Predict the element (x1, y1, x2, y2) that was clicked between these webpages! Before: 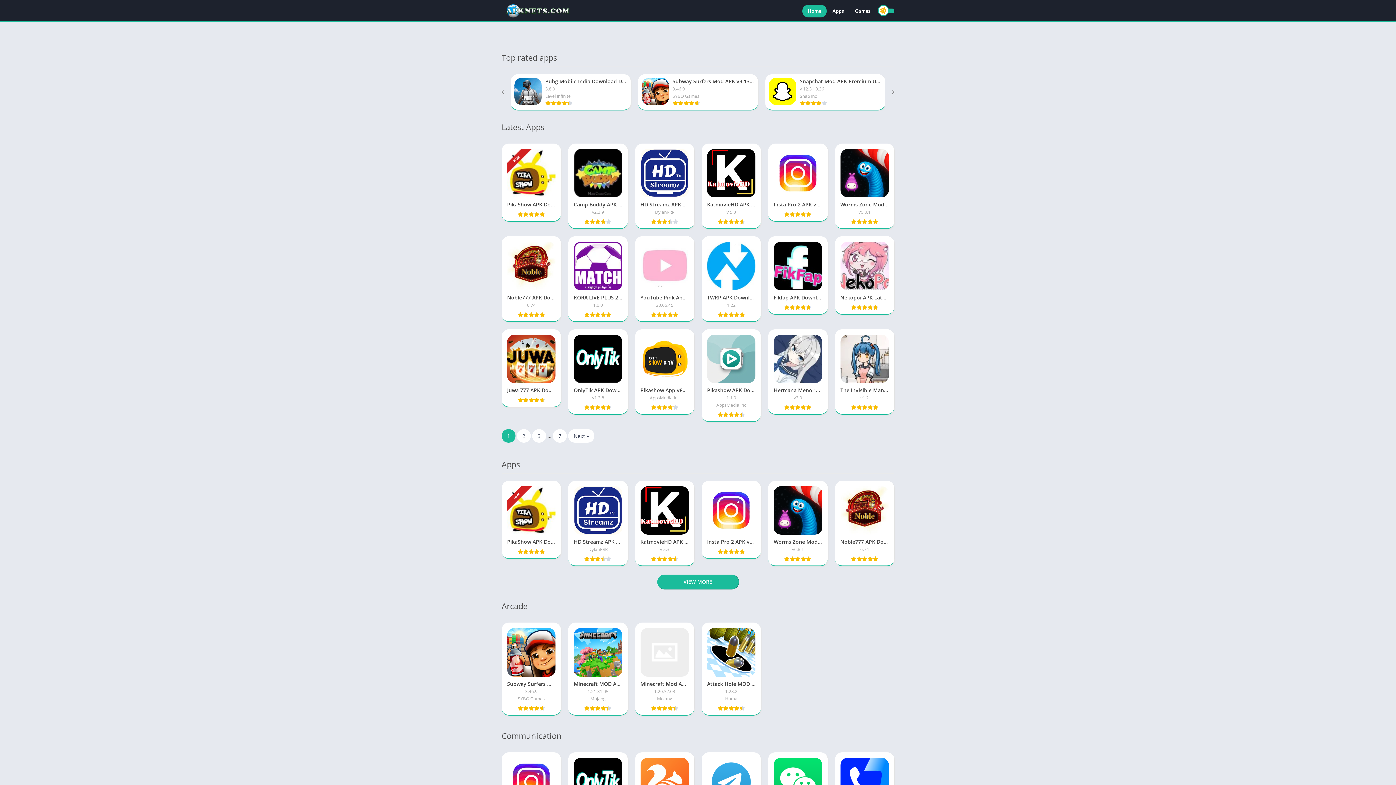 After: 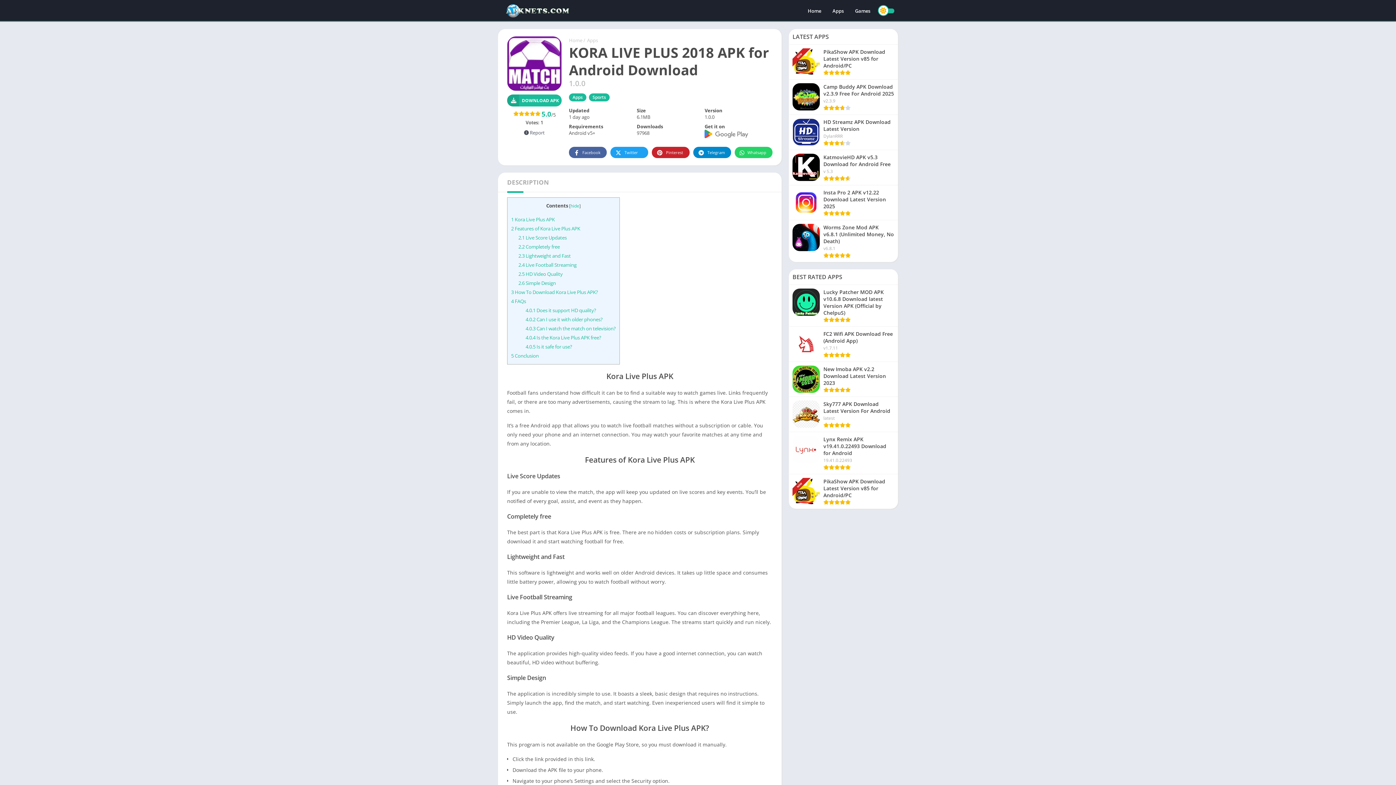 Action: label: KORA LIVE PLUS 2018 APK for Android Download
1.0.0 bbox: (568, 236, 627, 322)